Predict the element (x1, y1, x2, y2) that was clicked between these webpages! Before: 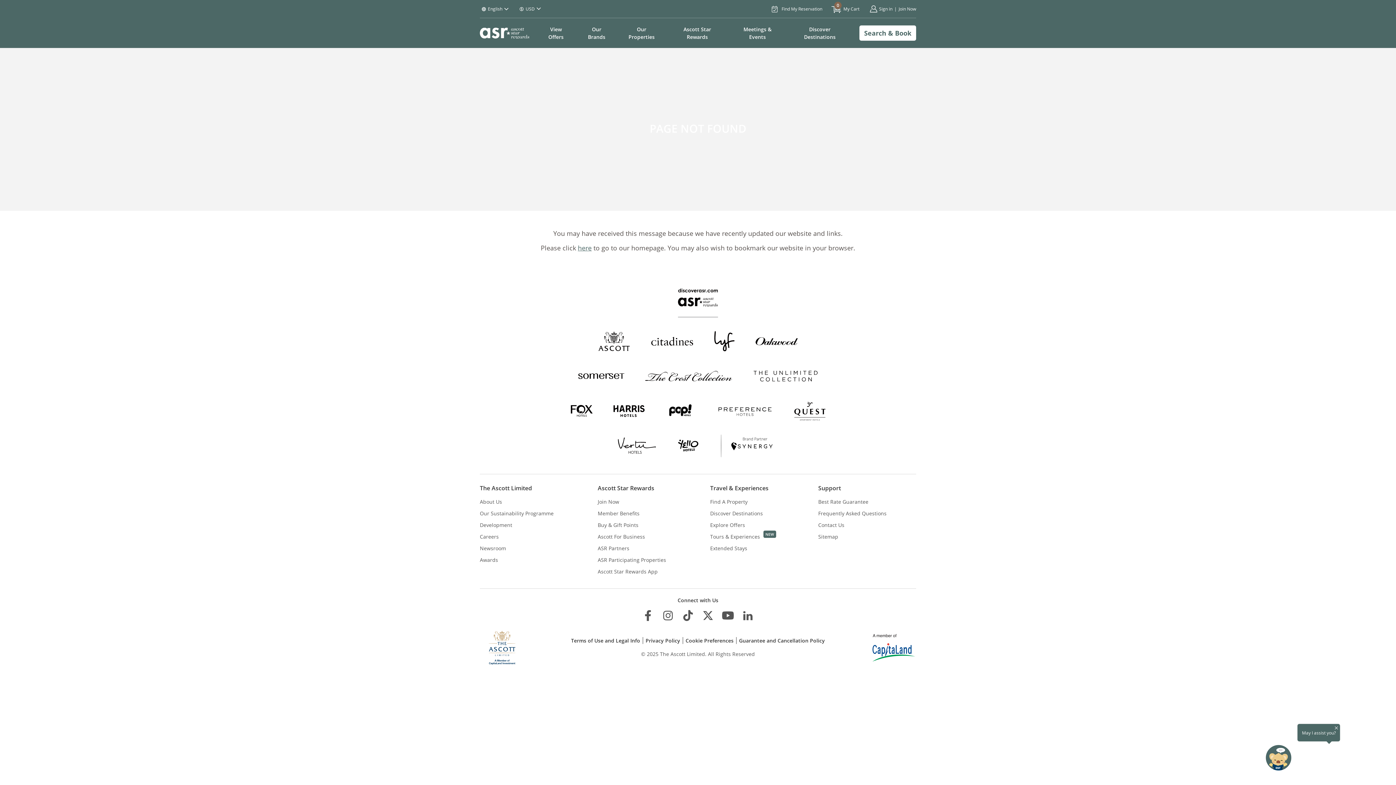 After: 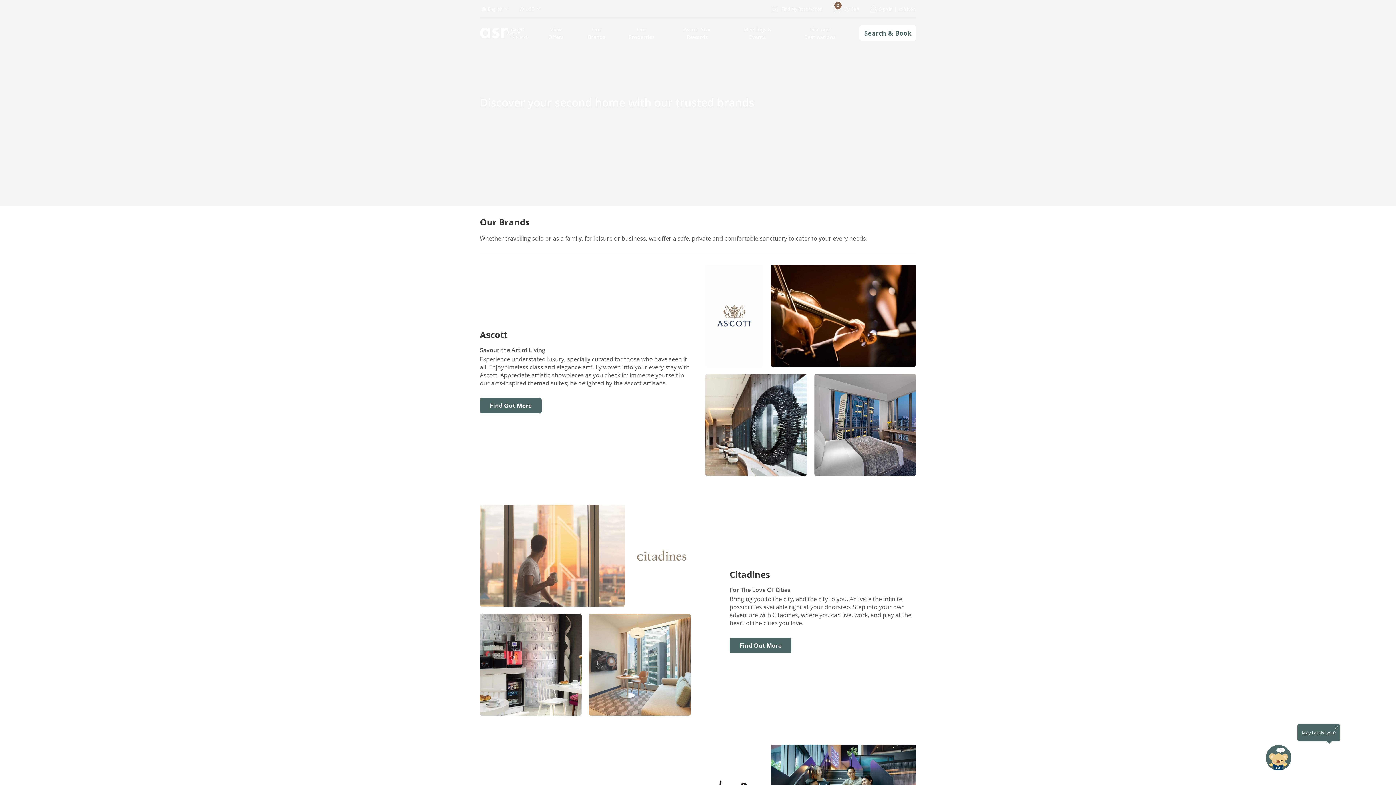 Action: label: Brand Logos bbox: (570, 397, 593, 425)